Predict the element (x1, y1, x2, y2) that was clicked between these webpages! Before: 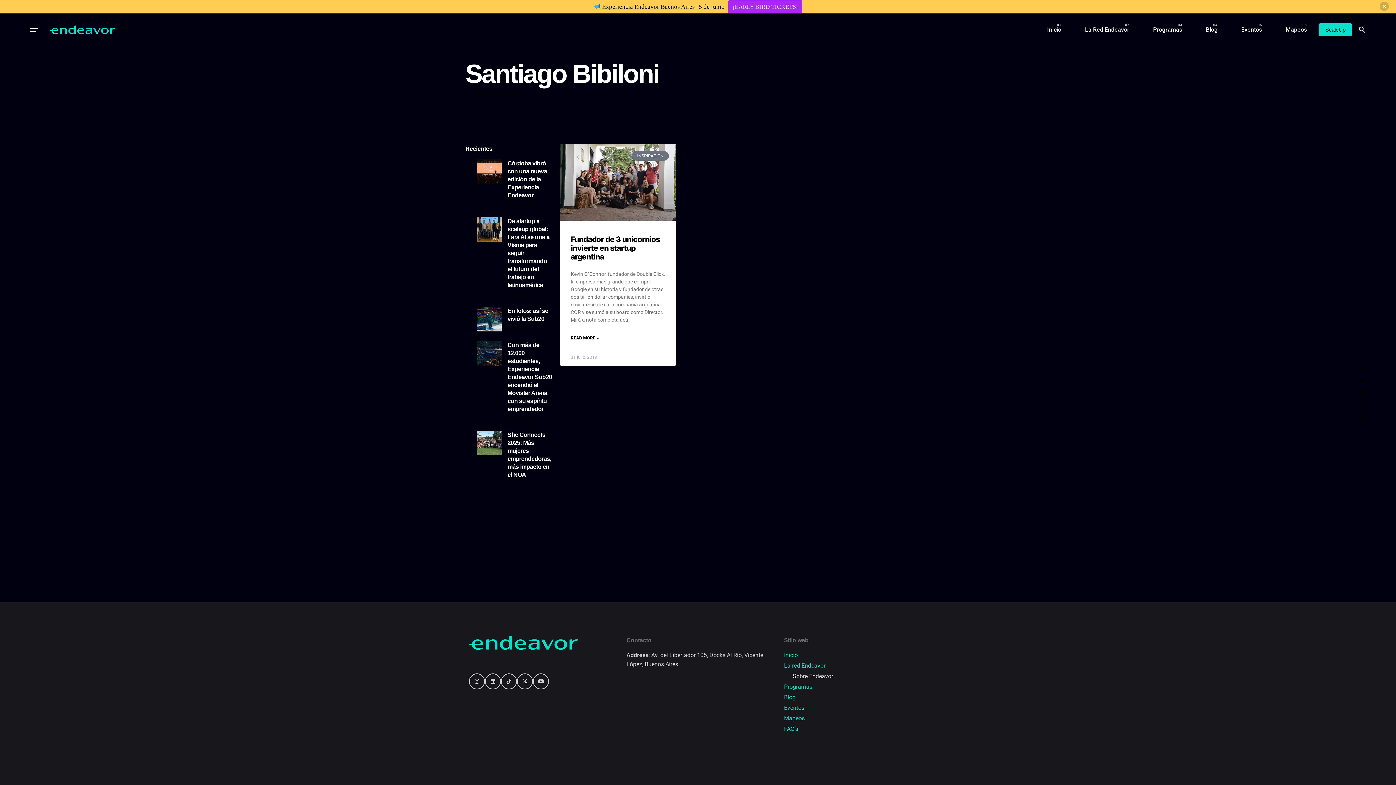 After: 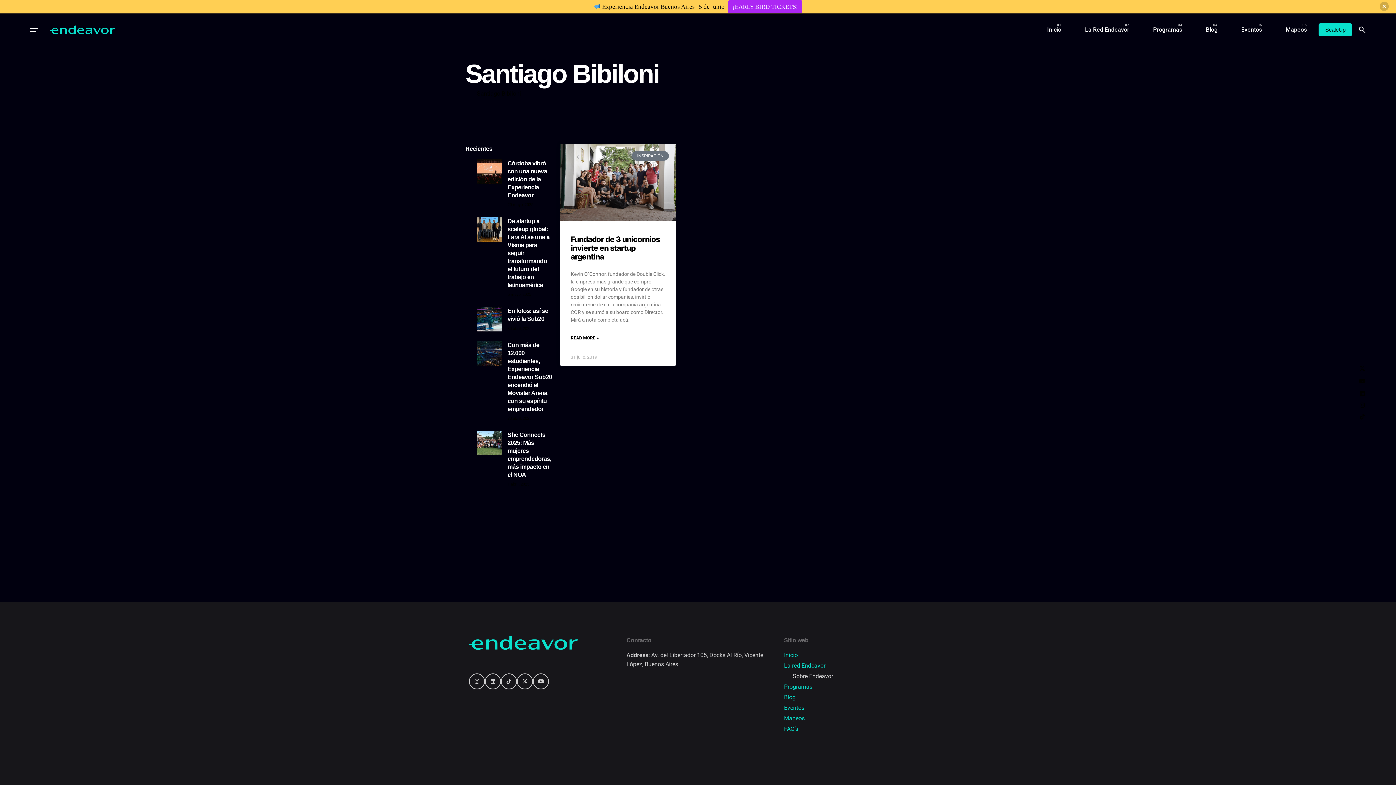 Action: bbox: (1359, 402, 1366, 408)